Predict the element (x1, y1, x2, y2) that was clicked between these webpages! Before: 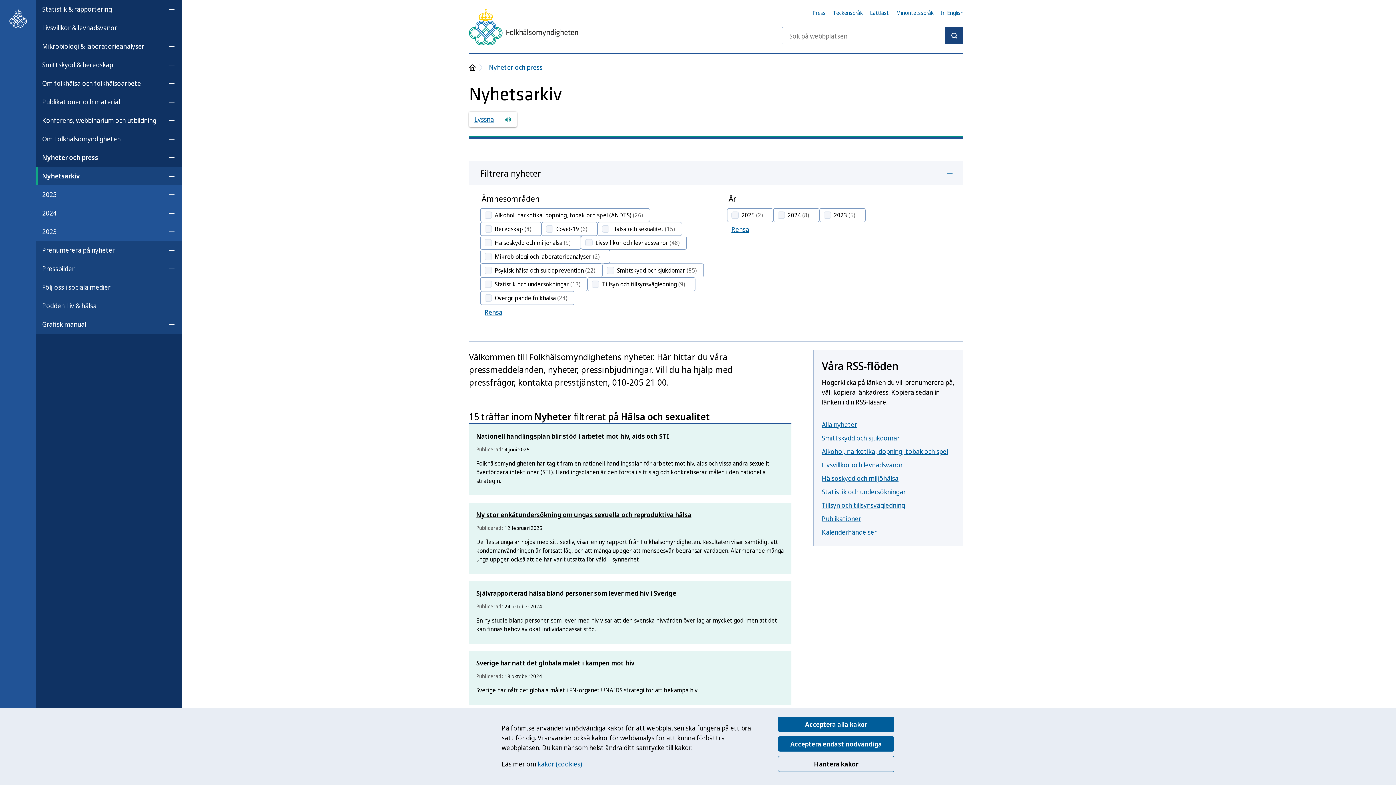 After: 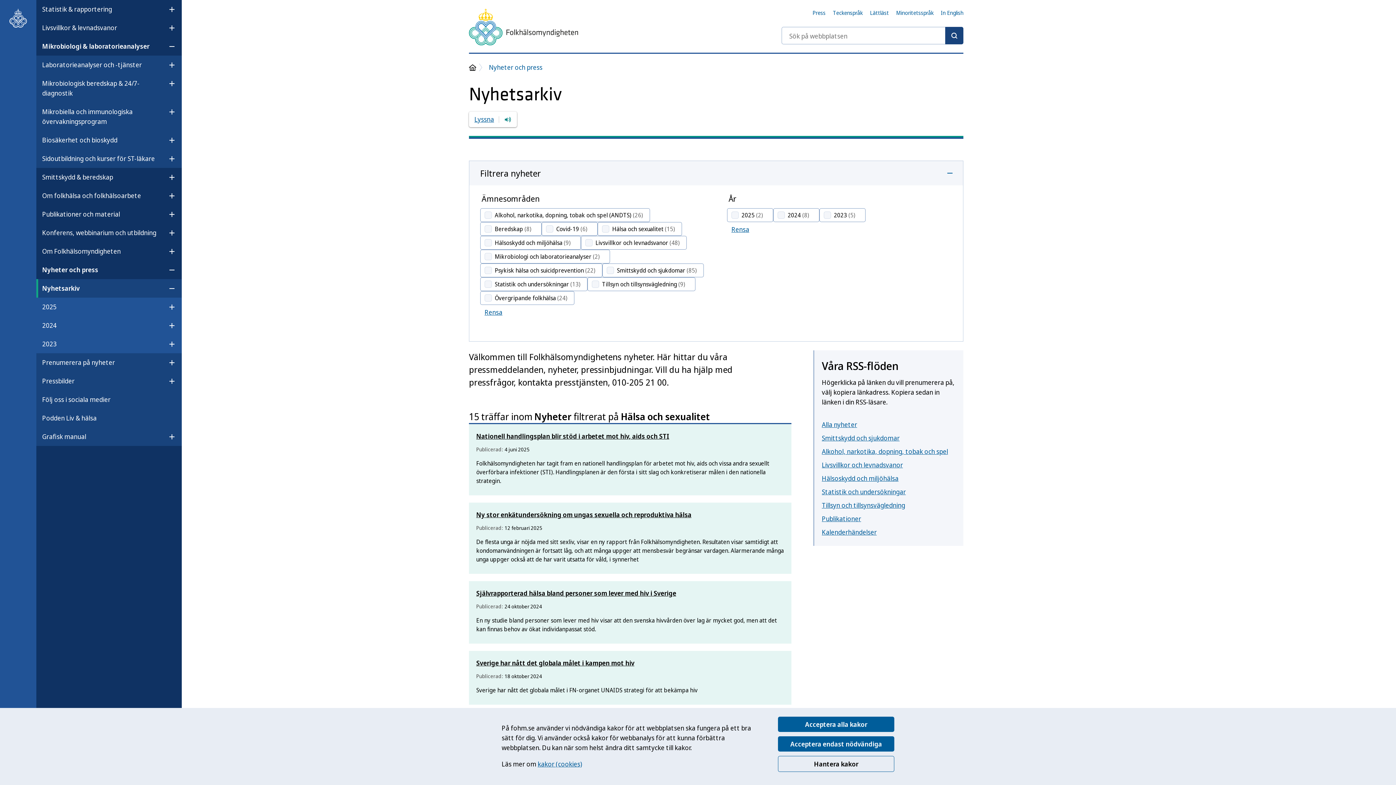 Action: bbox: (162, 39, 181, 53) label: Öppna undermeny för Mikrobiologi & laboratorieanalyser